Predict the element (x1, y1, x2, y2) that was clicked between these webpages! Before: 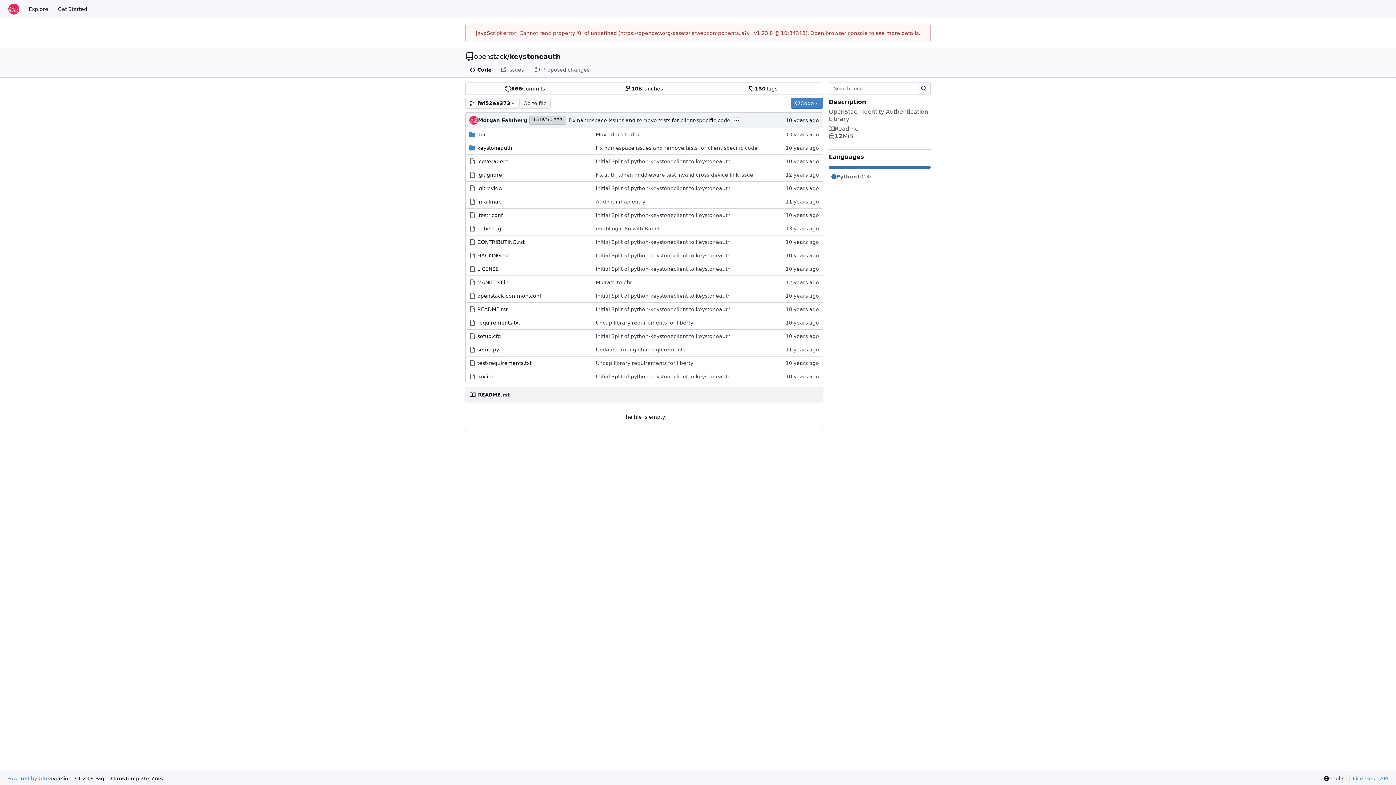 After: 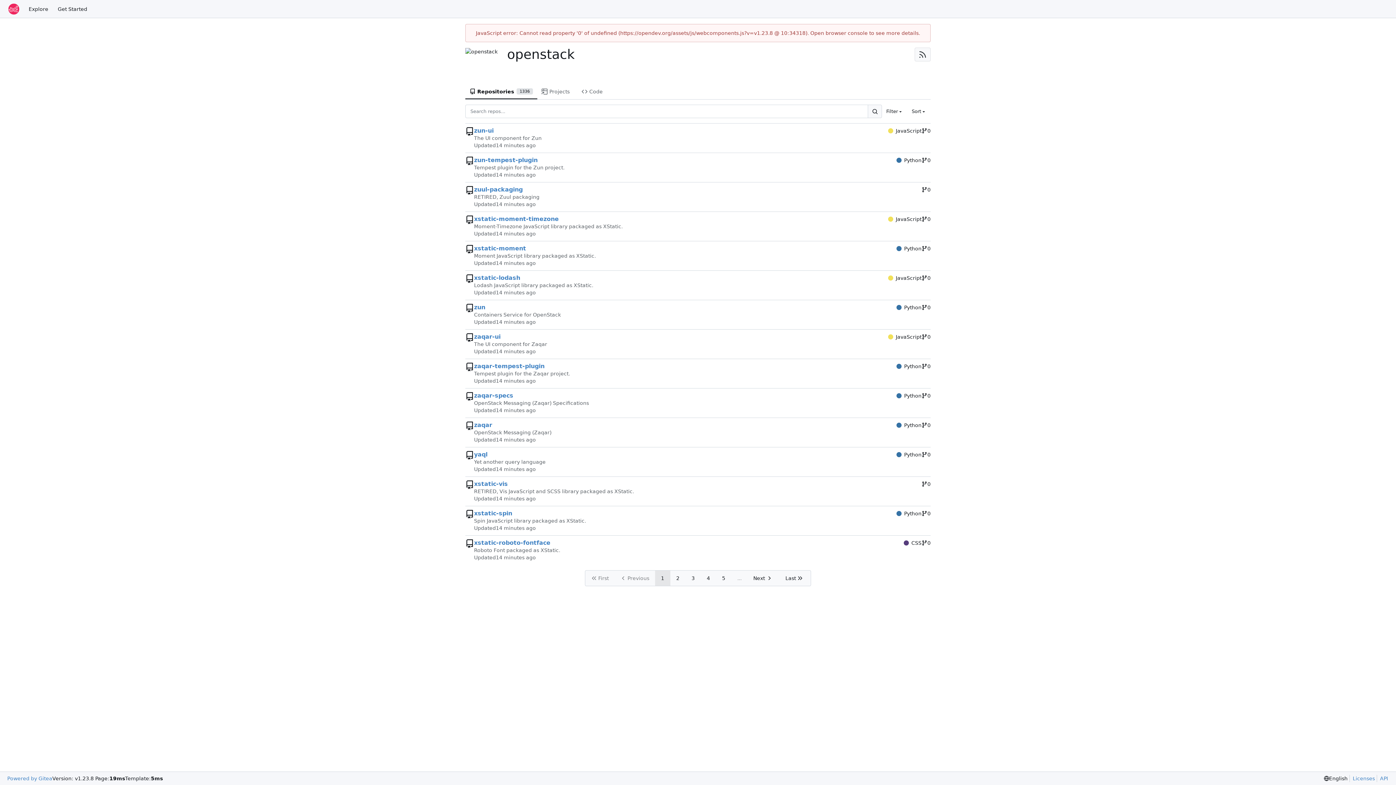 Action: bbox: (474, 53, 507, 60) label: openstack